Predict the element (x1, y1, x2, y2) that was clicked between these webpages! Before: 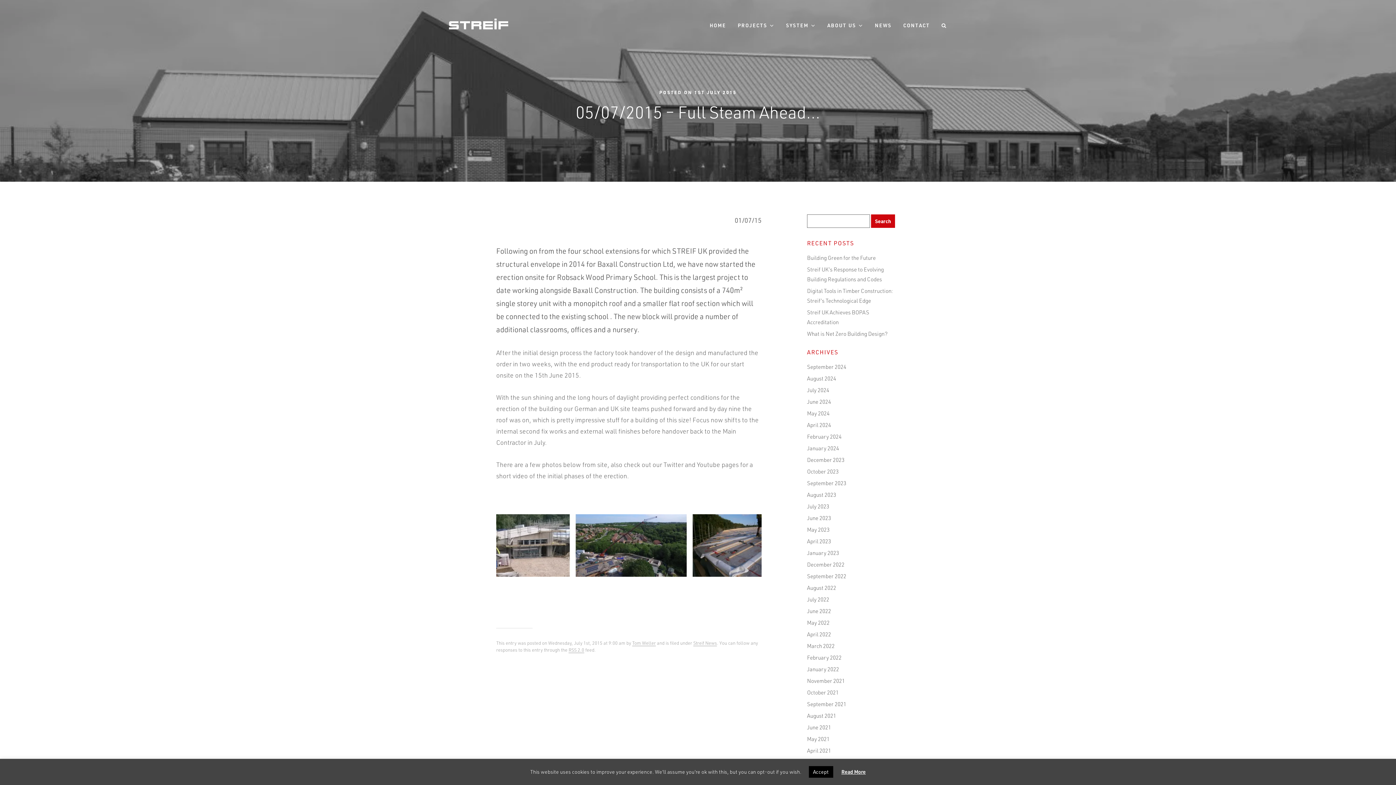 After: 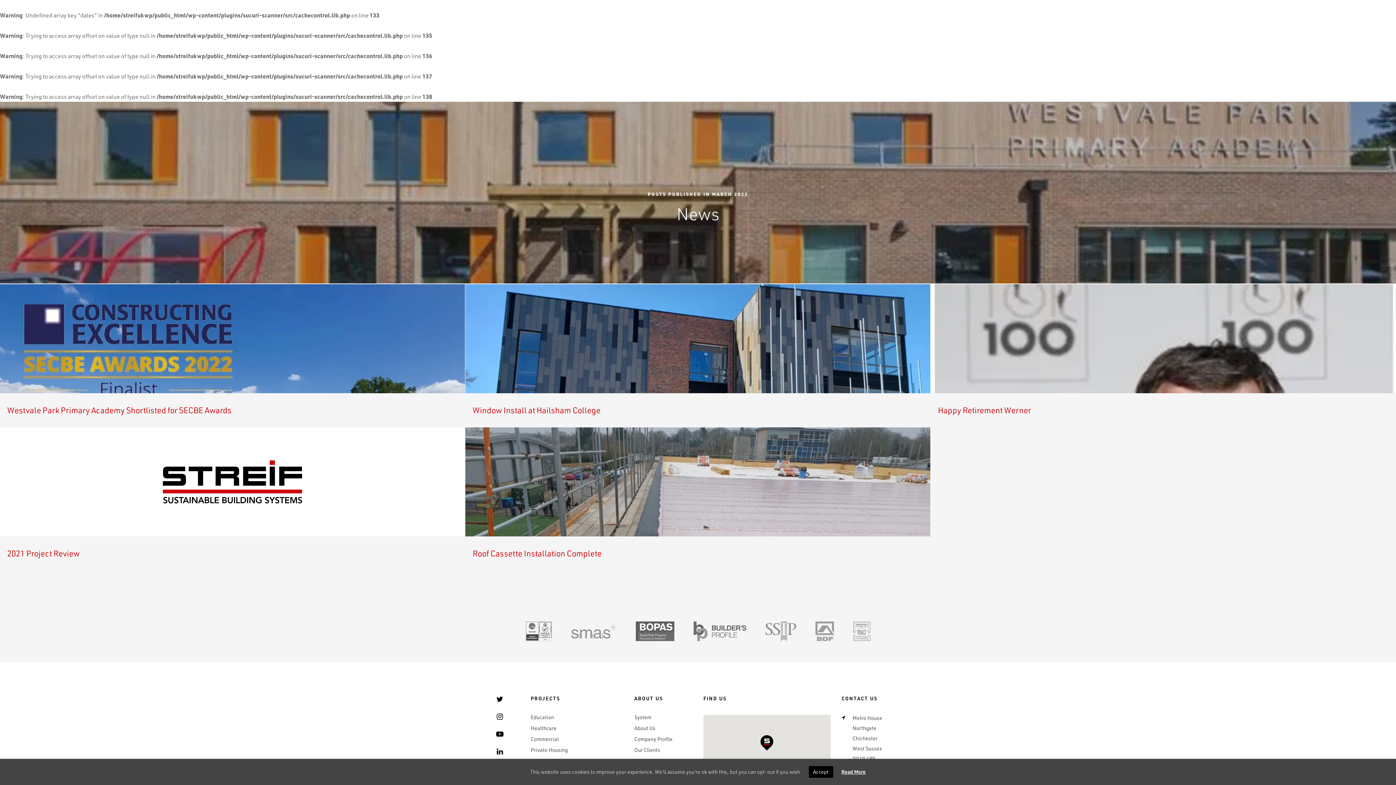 Action: label: March 2022 bbox: (807, 641, 900, 651)